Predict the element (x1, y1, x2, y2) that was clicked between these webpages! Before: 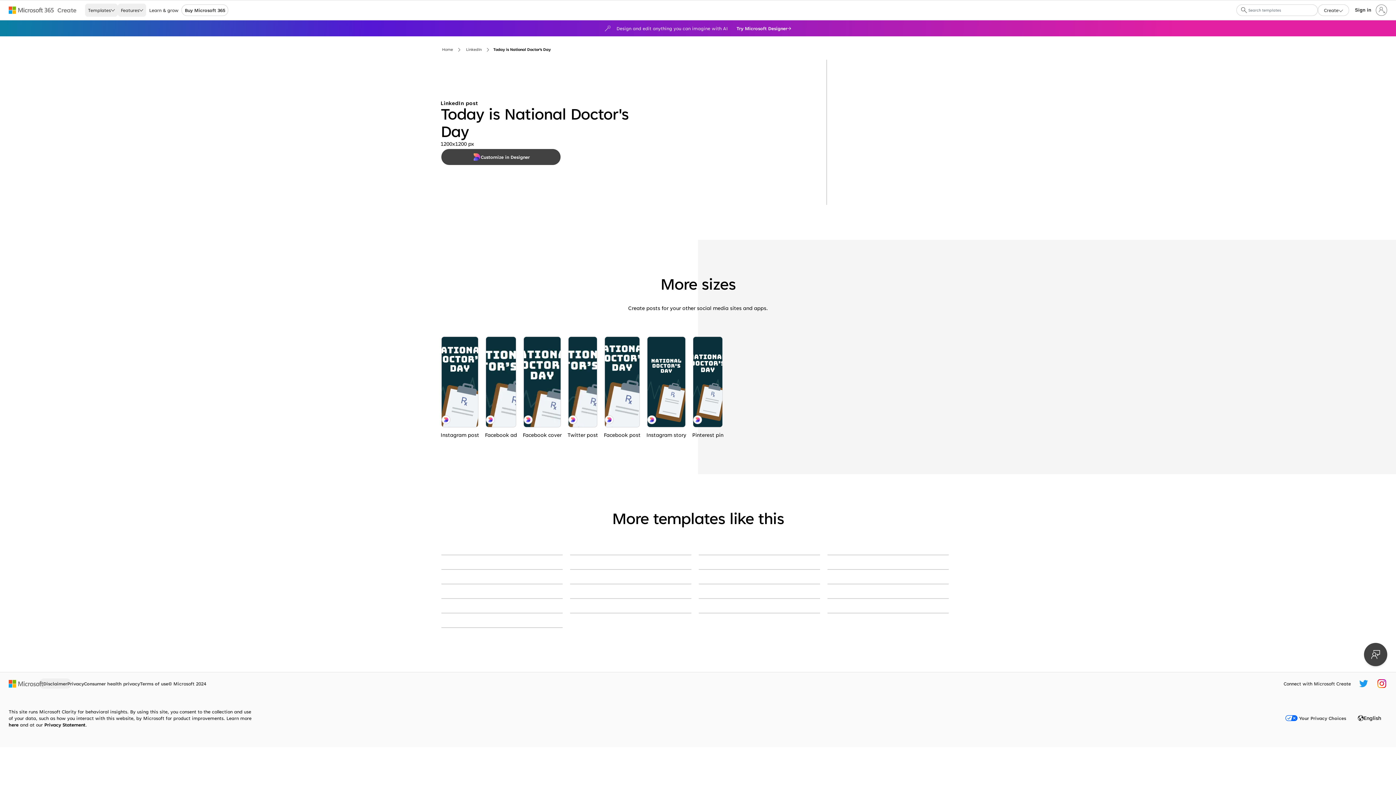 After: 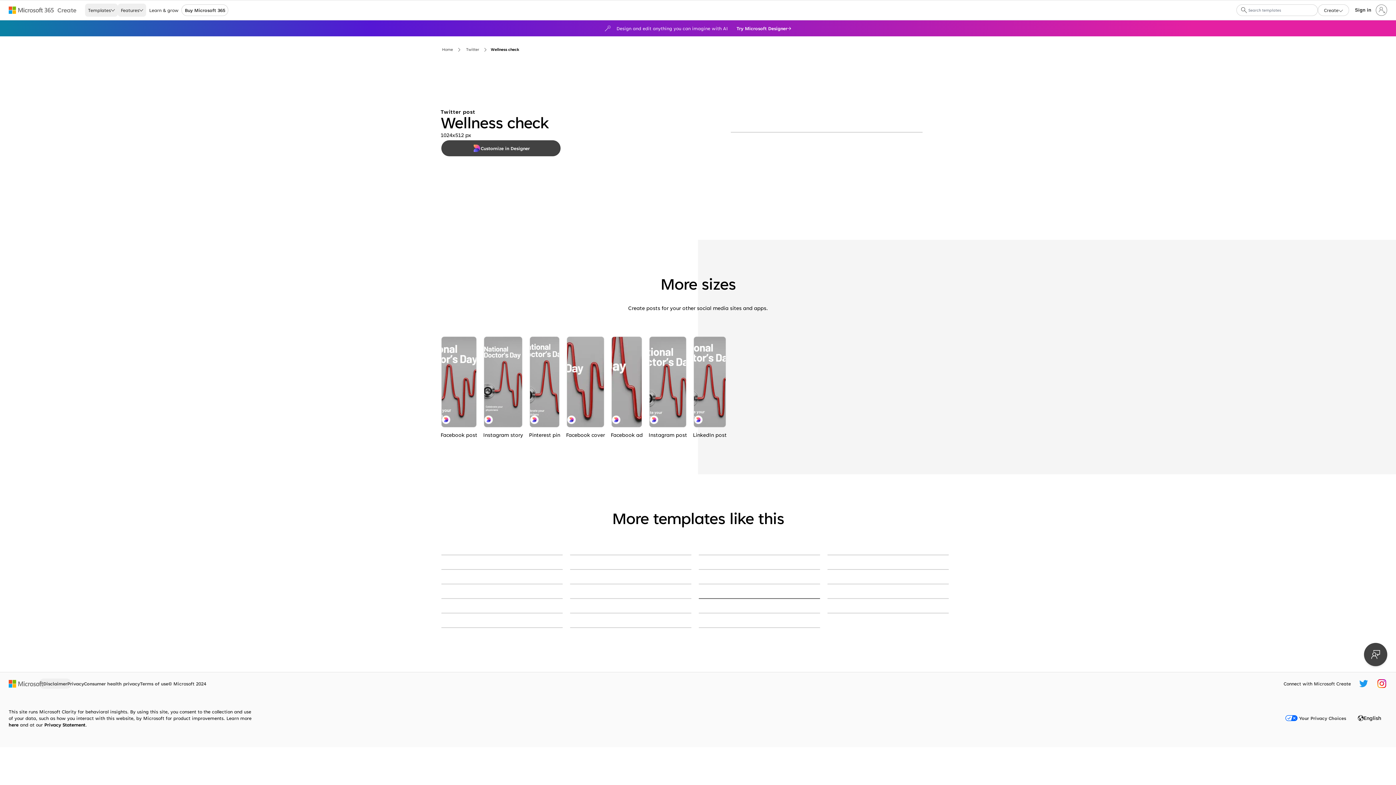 Action: label: Wellness check gray modern-simple bbox: (698, 598, 820, 599)